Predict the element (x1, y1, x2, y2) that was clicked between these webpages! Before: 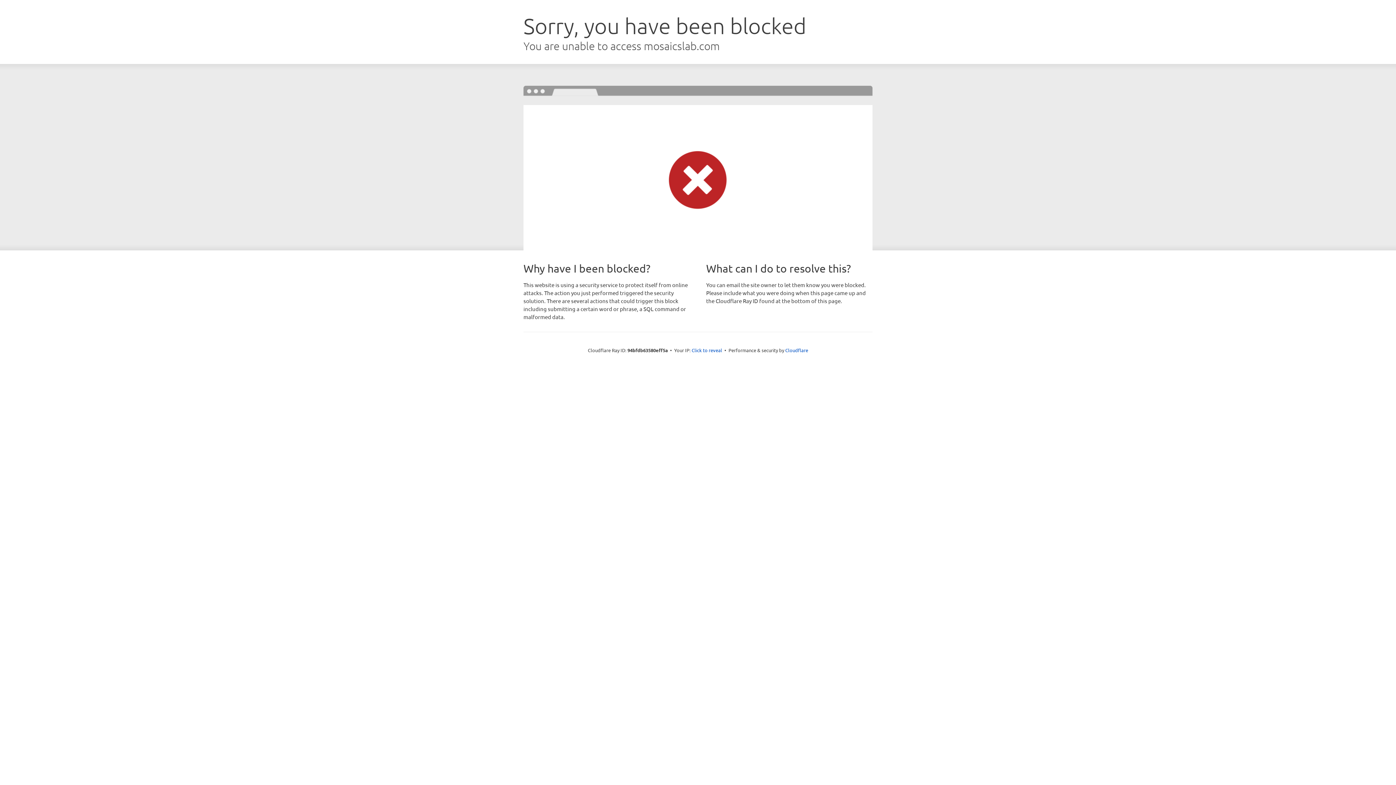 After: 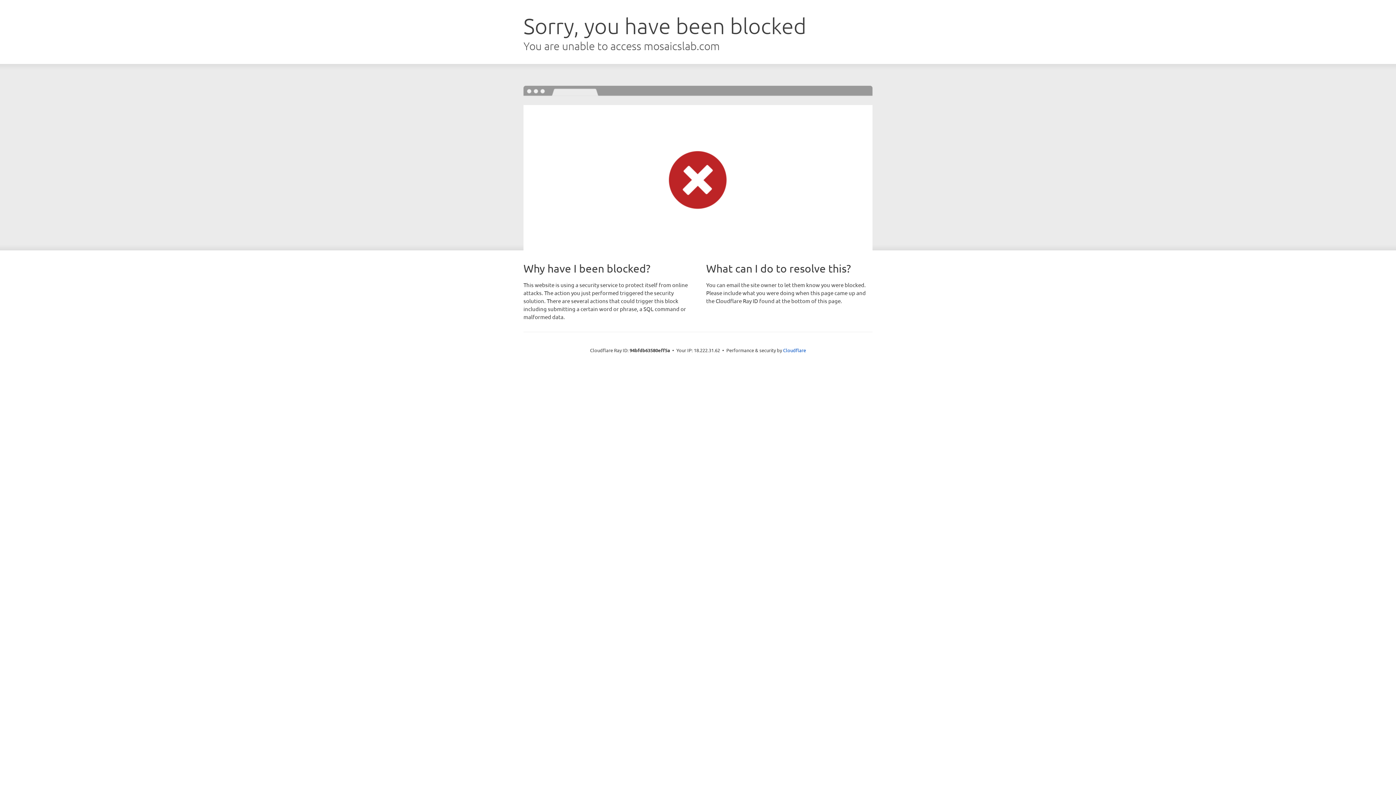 Action: label: Click to reveal bbox: (691, 346, 722, 353)